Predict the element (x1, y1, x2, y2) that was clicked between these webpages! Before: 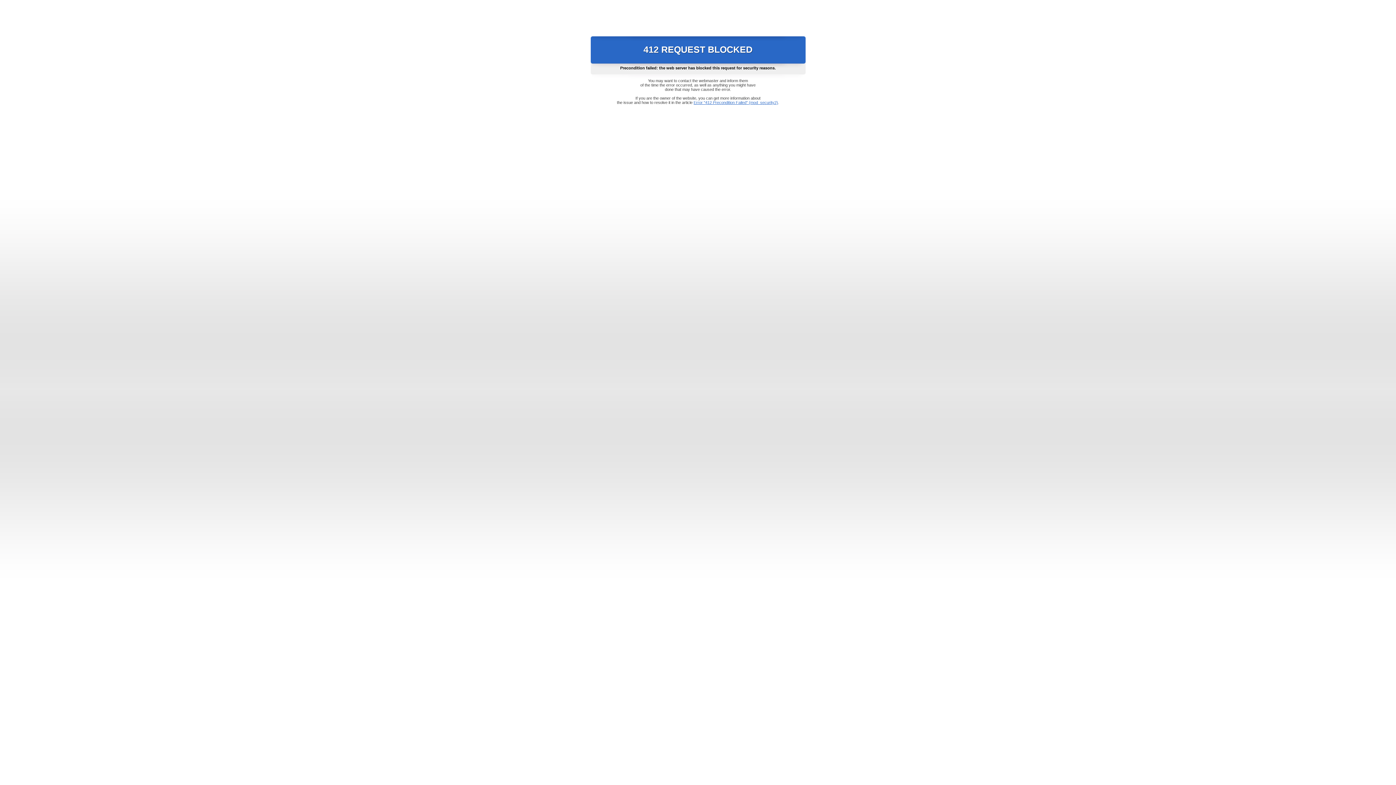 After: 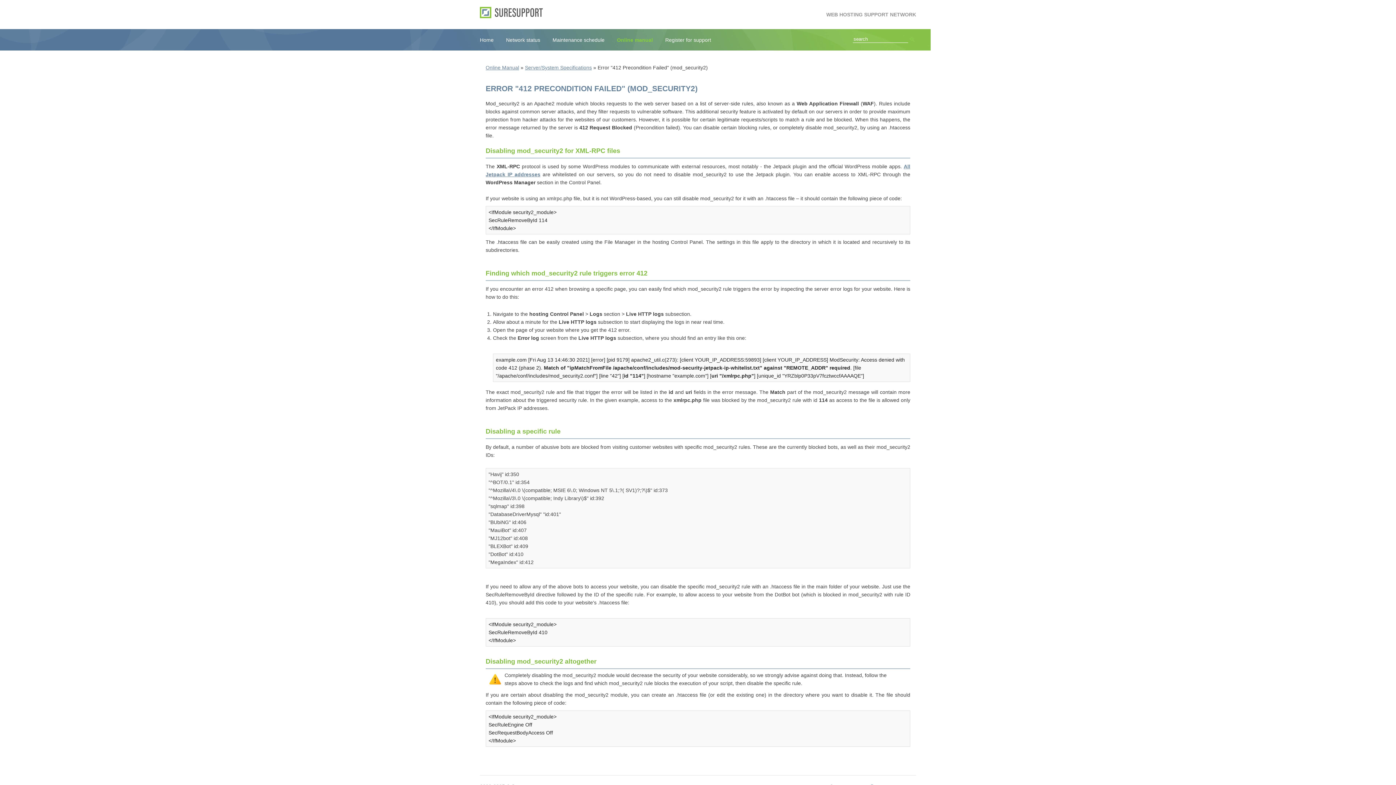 Action: label: Error "412 Precondition Failed" (mod_security2) bbox: (693, 100, 778, 104)